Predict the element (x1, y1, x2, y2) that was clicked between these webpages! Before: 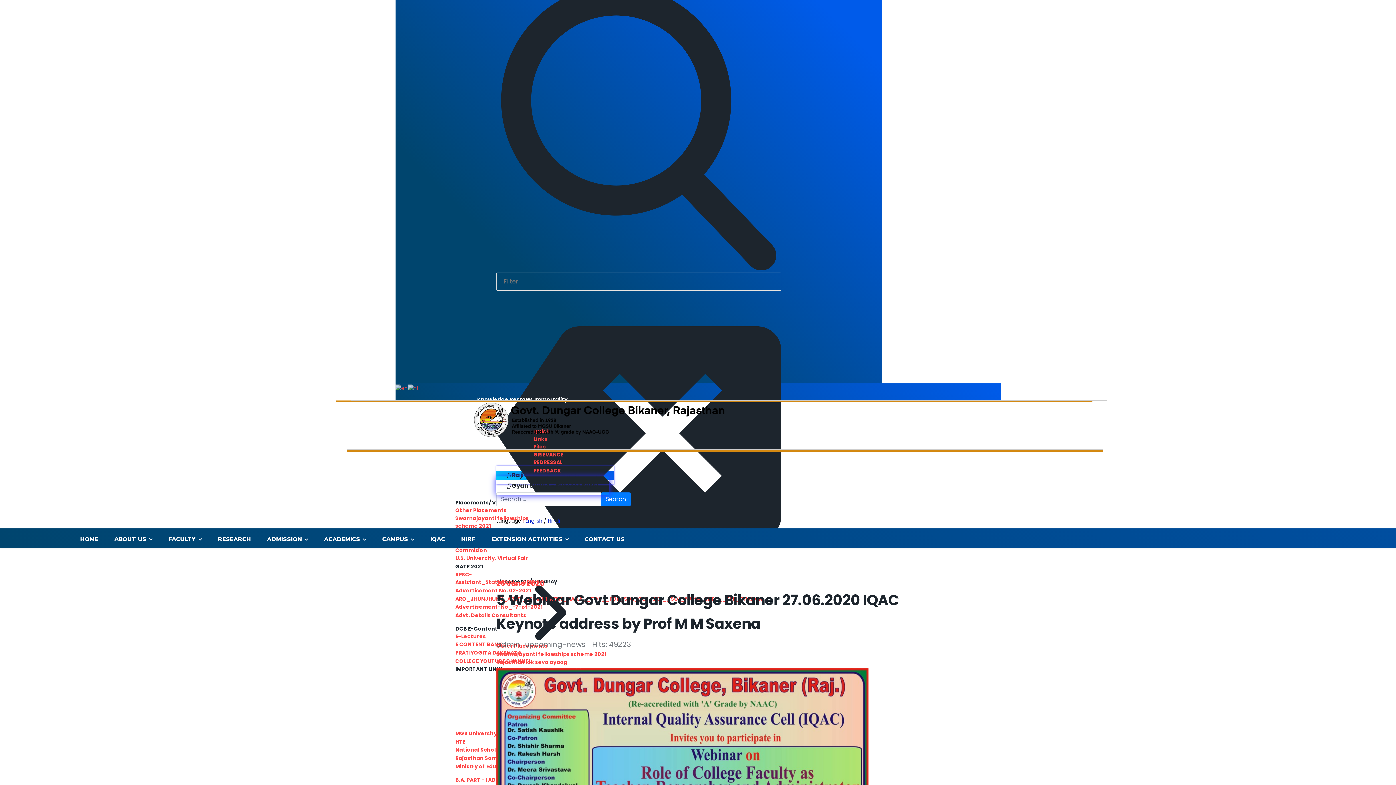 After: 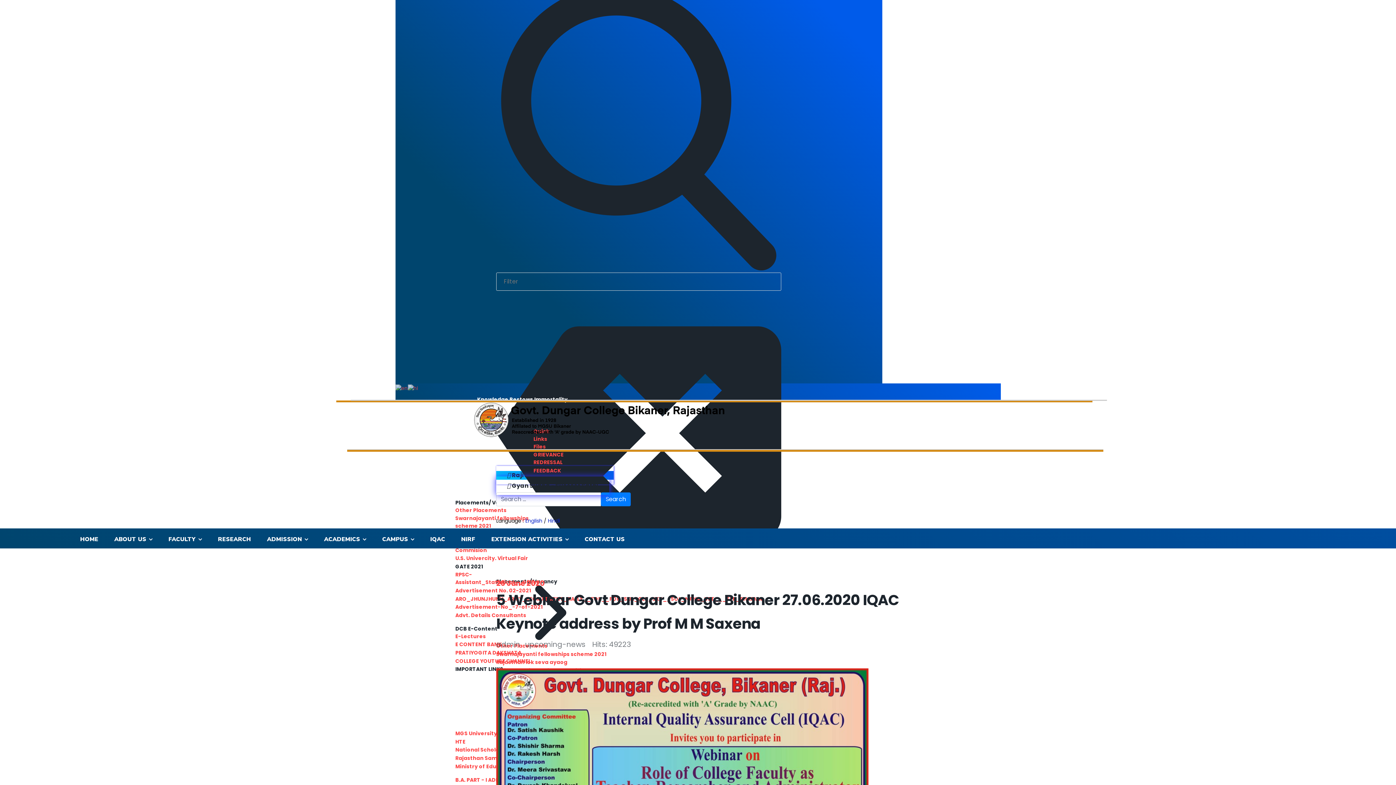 Action: bbox: (455, 625, 497, 632) label: DCB E-Content